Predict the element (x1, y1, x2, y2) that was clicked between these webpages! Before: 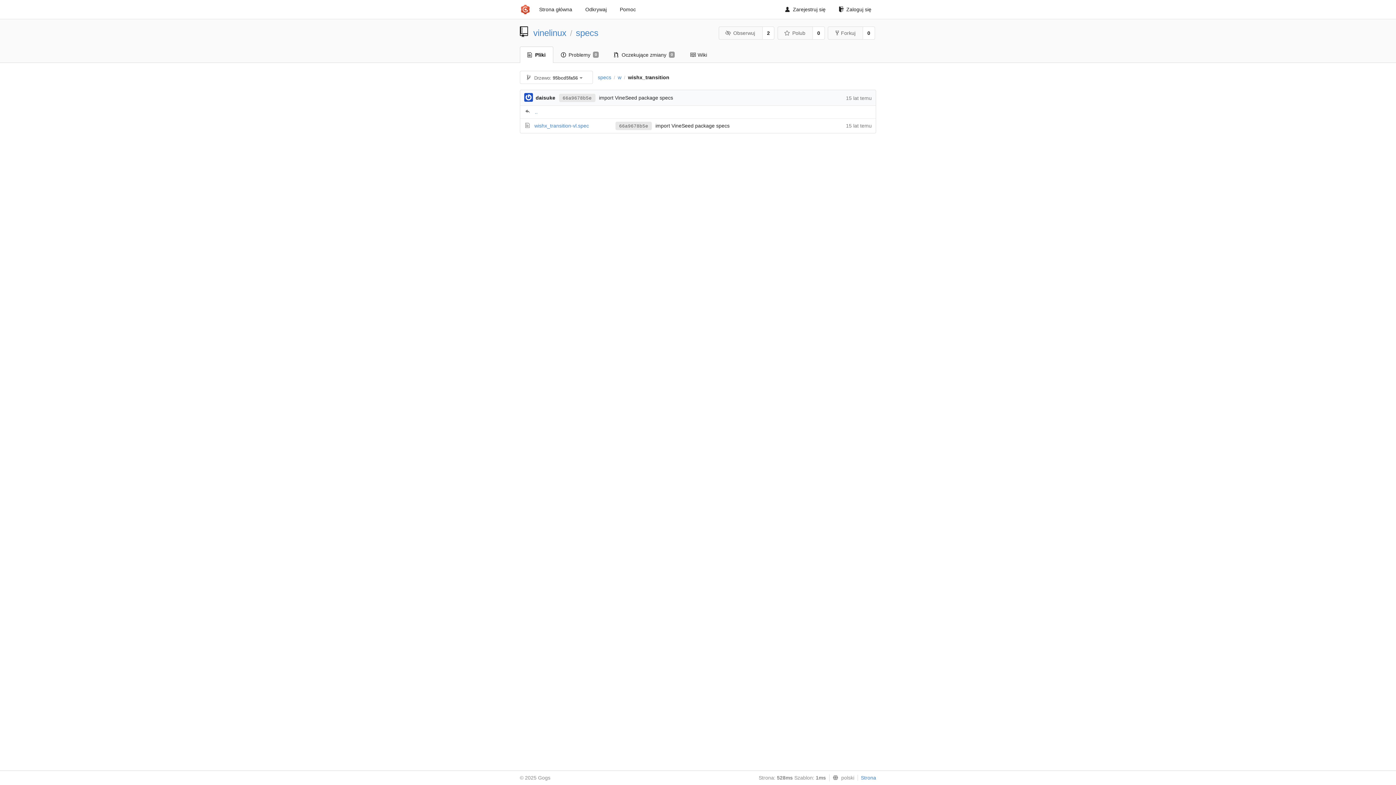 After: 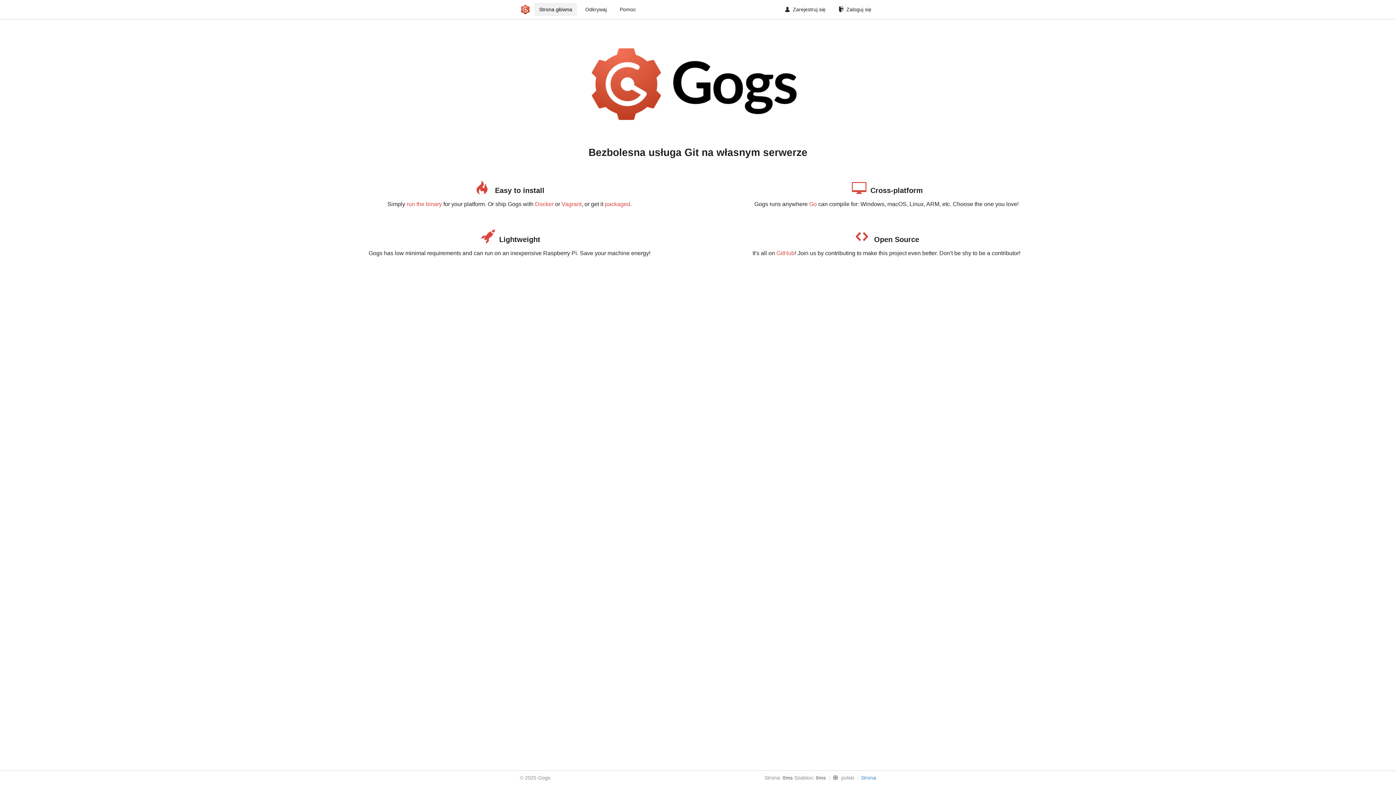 Action: label: Strona główna bbox: (534, 2, 577, 16)